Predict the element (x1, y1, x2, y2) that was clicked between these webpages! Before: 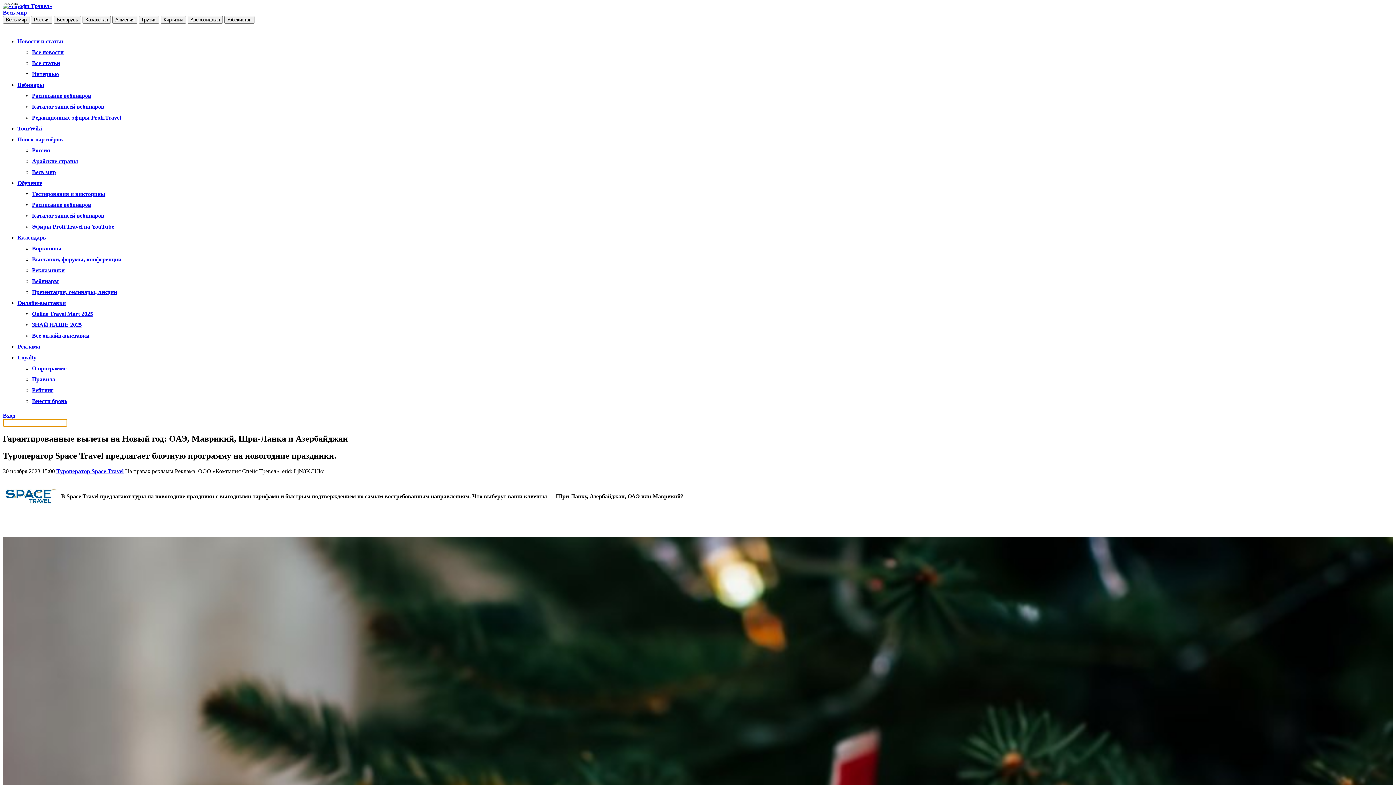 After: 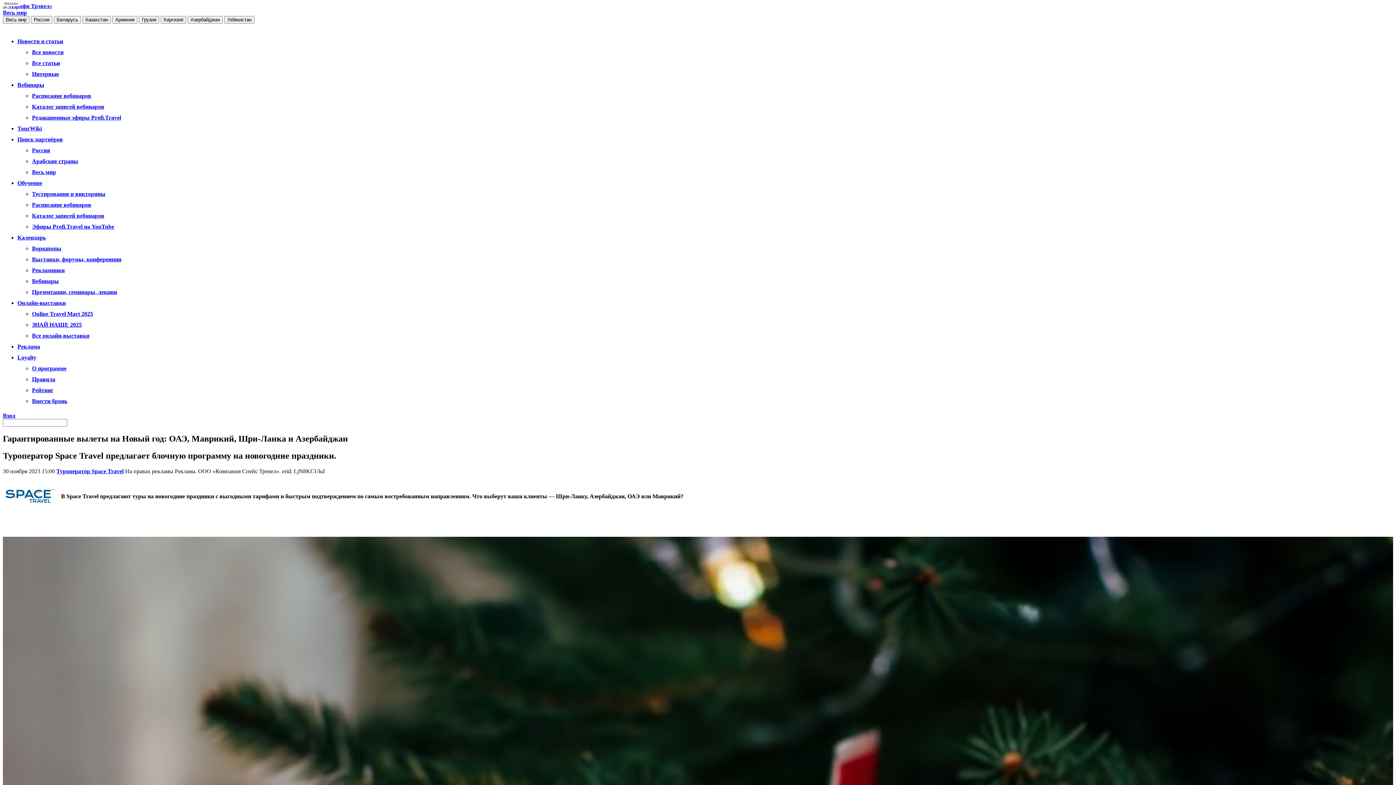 Action: label: Выставки, форумы, конференции bbox: (32, 256, 121, 262)